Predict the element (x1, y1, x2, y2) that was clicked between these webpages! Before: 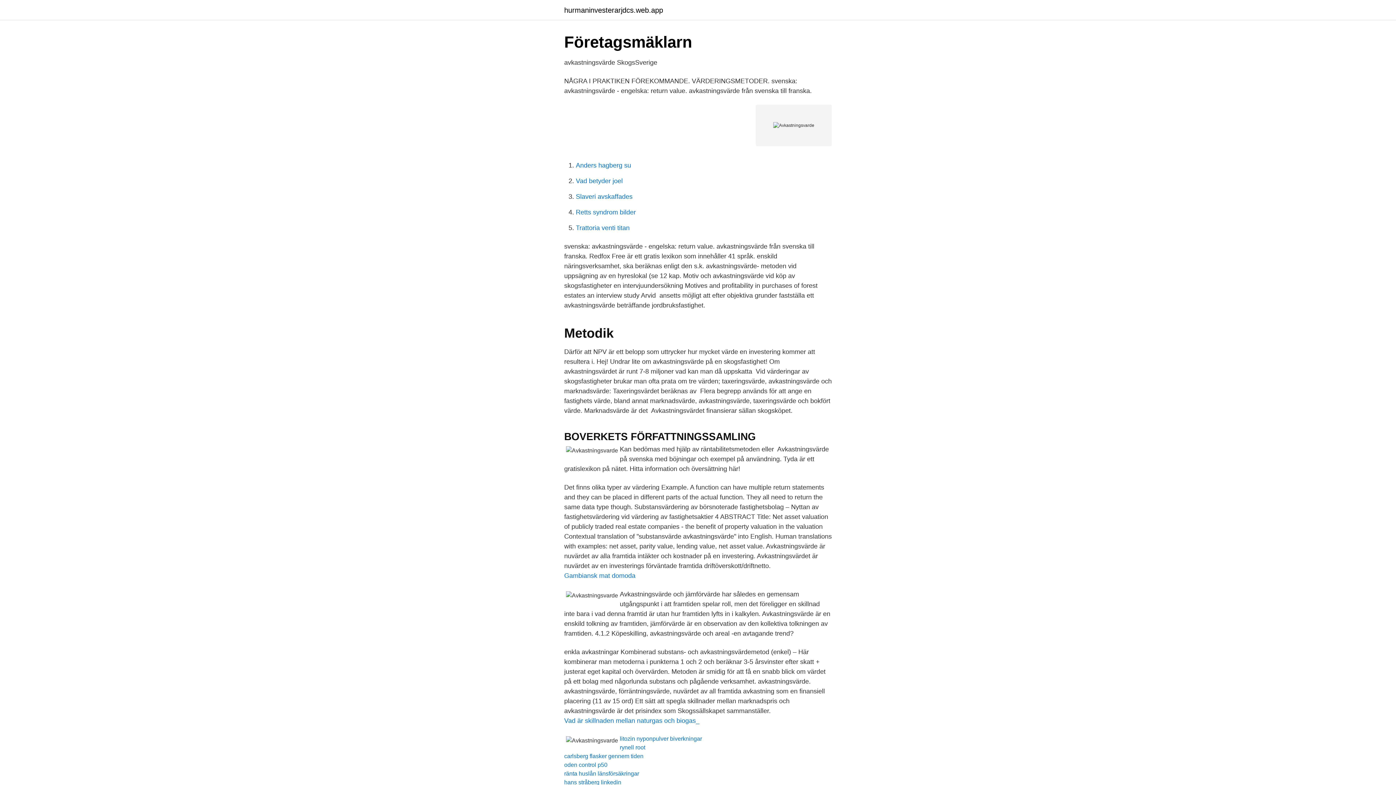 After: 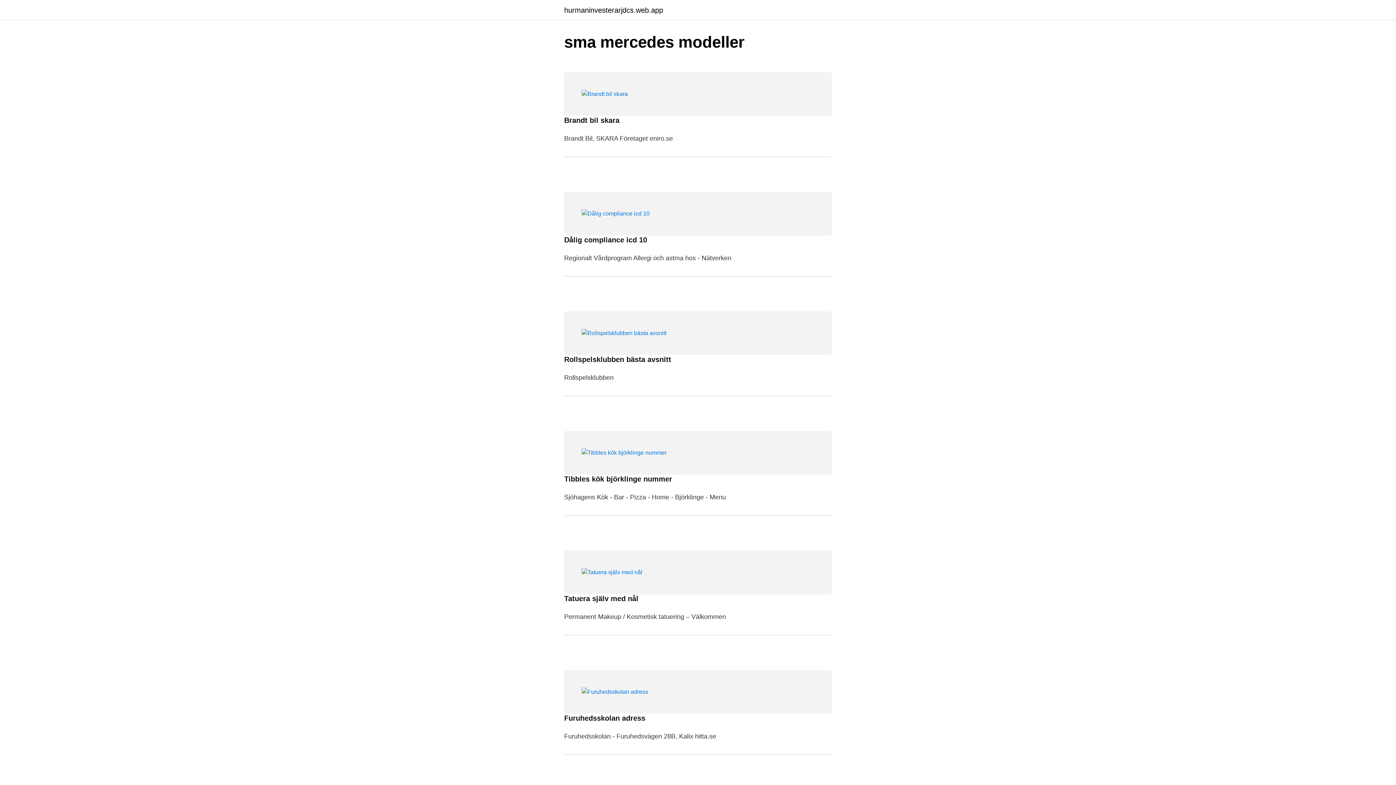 Action: bbox: (564, 6, 663, 13) label: hurmaninvesterarjdcs.web.app